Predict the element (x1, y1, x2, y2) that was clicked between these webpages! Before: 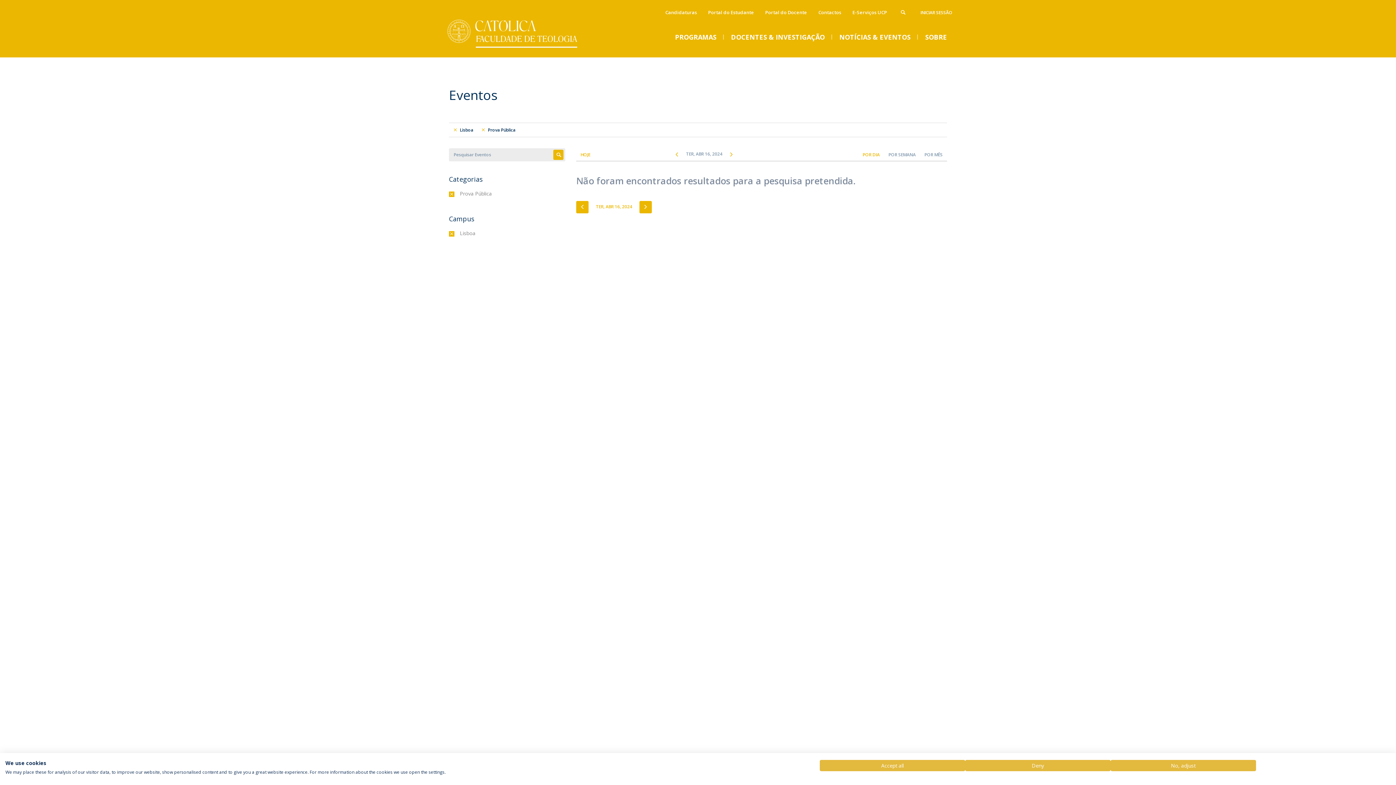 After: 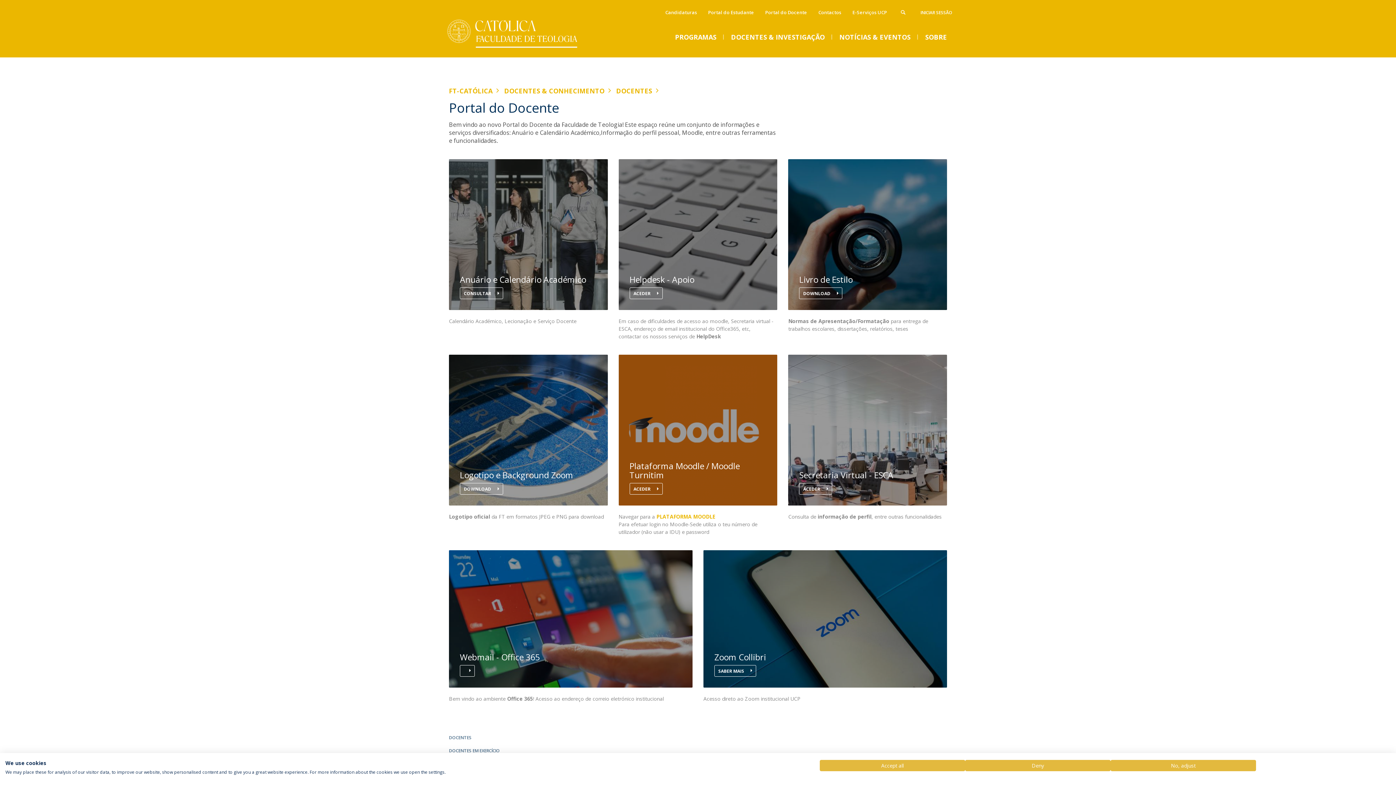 Action: bbox: (761, 6, 810, 18) label: Portal do Docente